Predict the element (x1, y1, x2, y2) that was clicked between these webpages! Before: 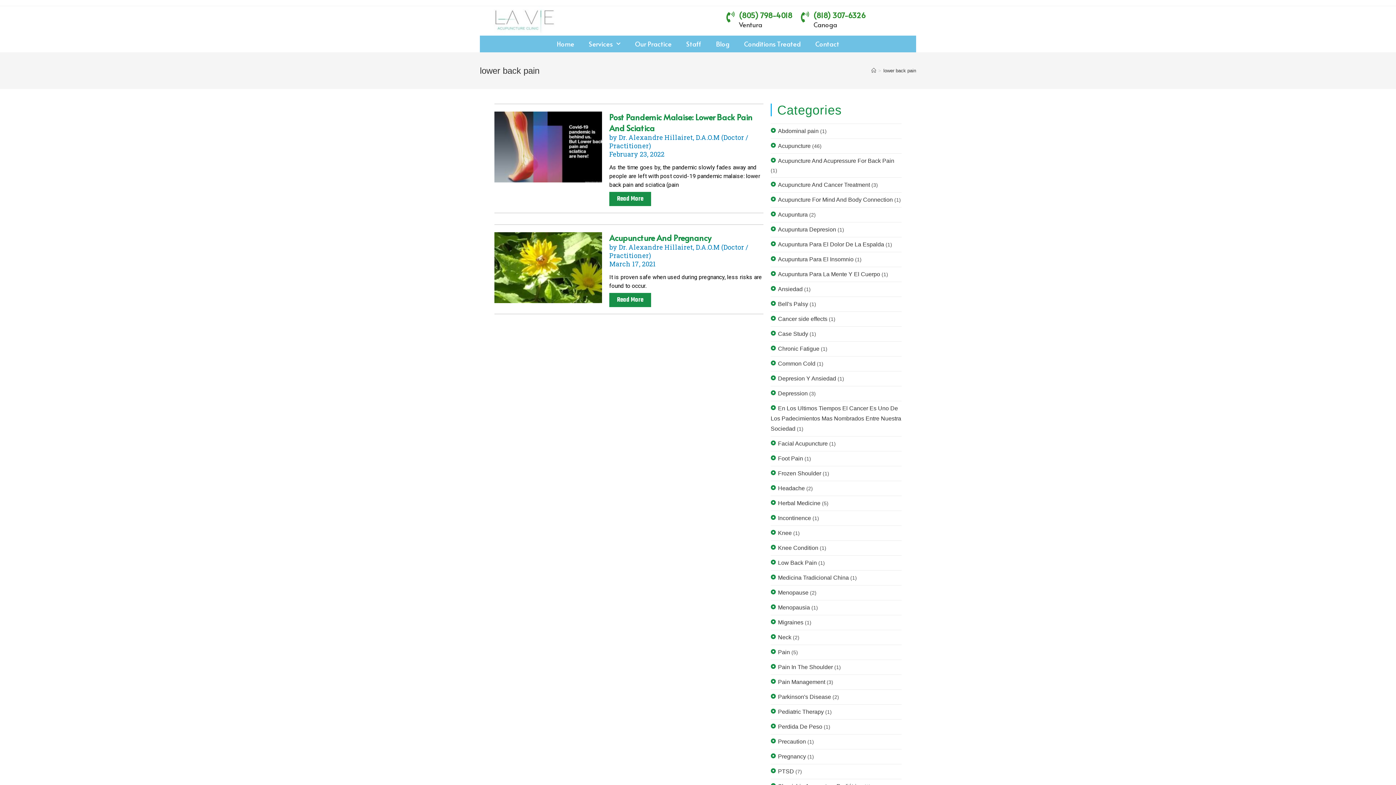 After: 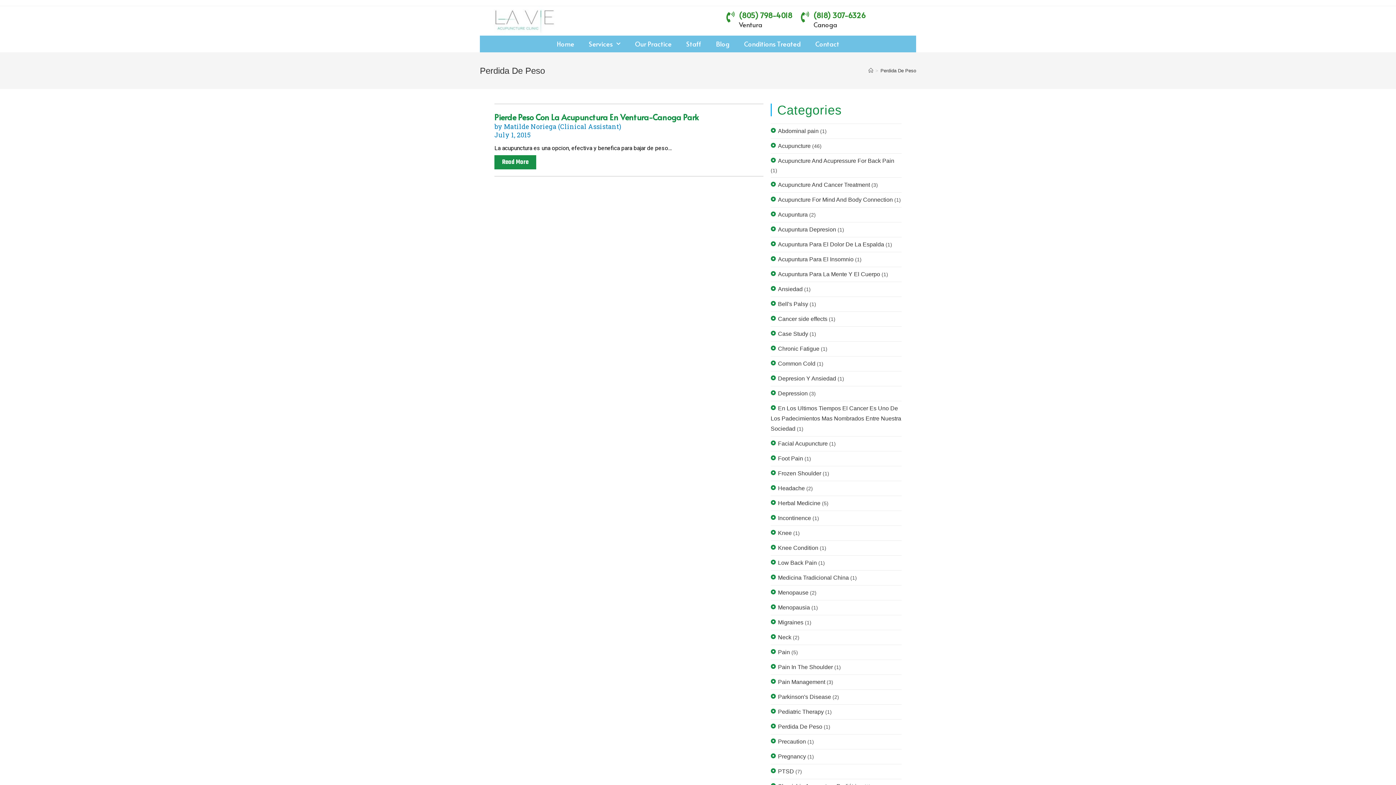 Action: bbox: (778, 724, 822, 730) label: Perdida De Peso